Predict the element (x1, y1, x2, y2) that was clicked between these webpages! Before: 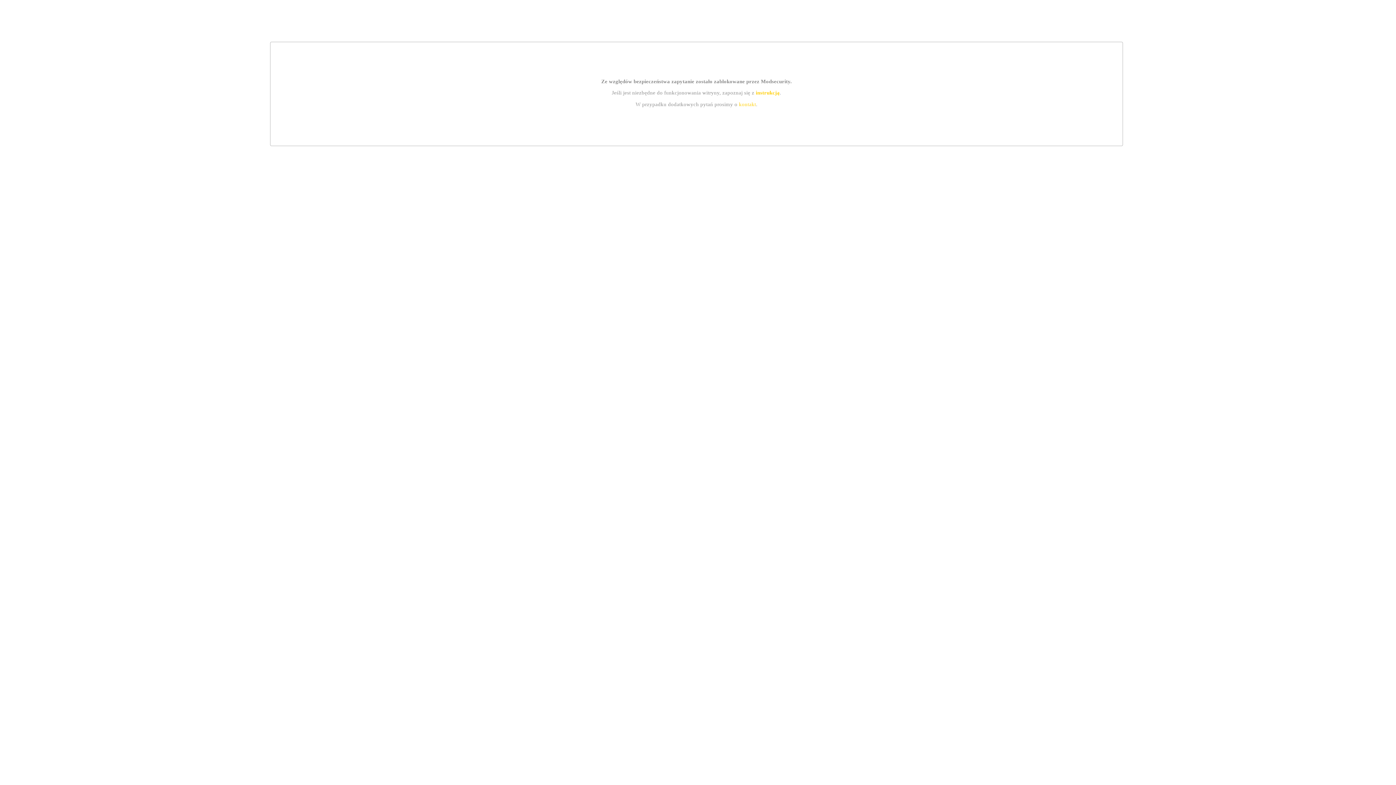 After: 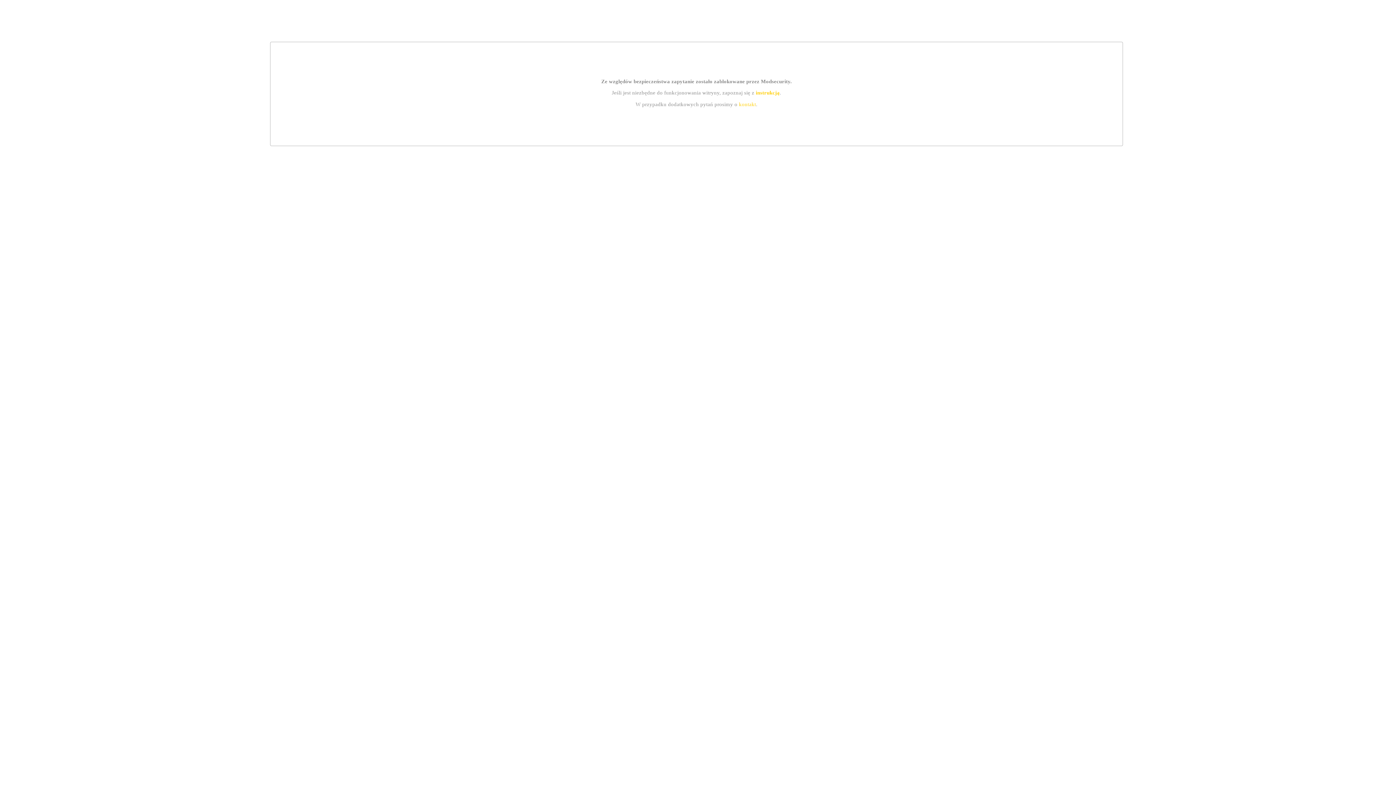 Action: bbox: (755, 89, 779, 95) label: instrukcją